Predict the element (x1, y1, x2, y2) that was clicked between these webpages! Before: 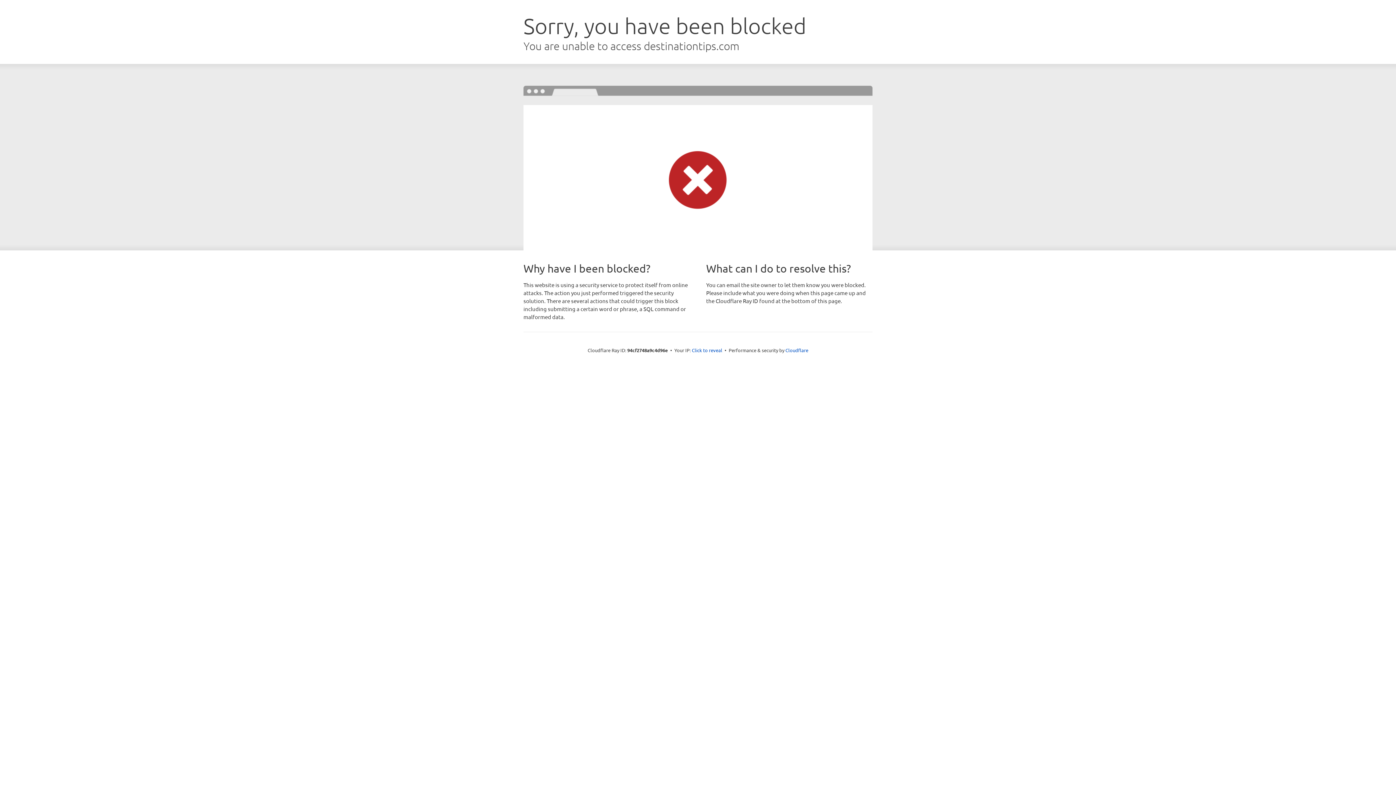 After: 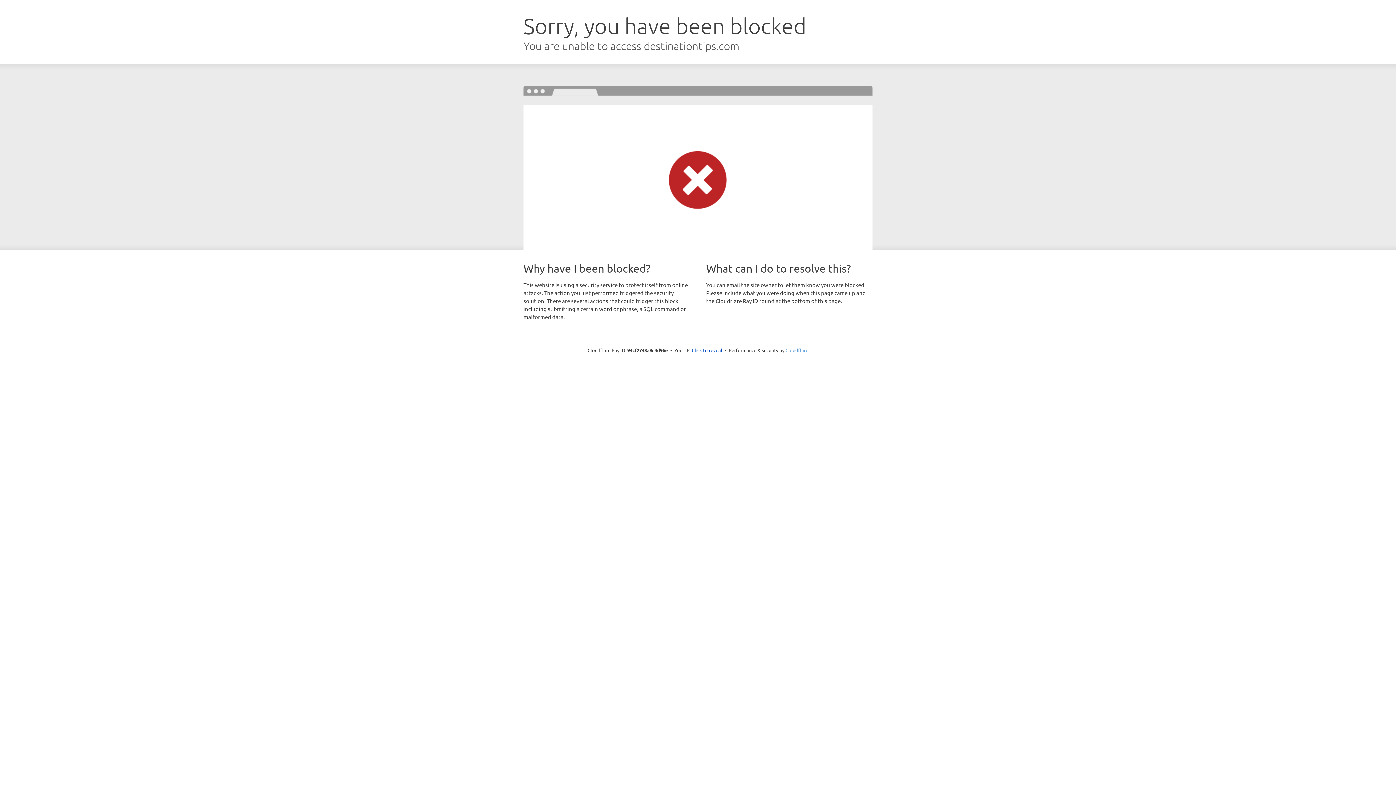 Action: bbox: (785, 347, 808, 353) label: Cloudflare